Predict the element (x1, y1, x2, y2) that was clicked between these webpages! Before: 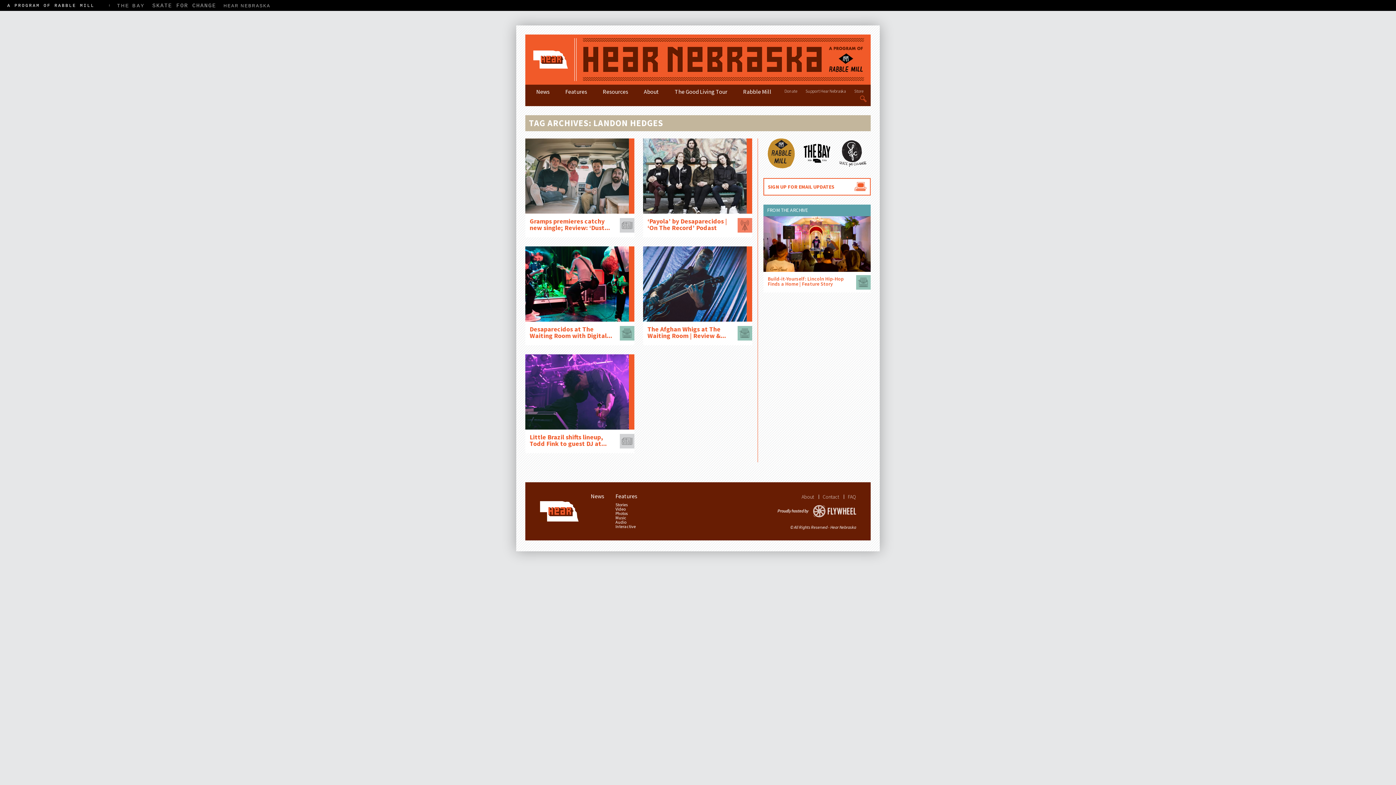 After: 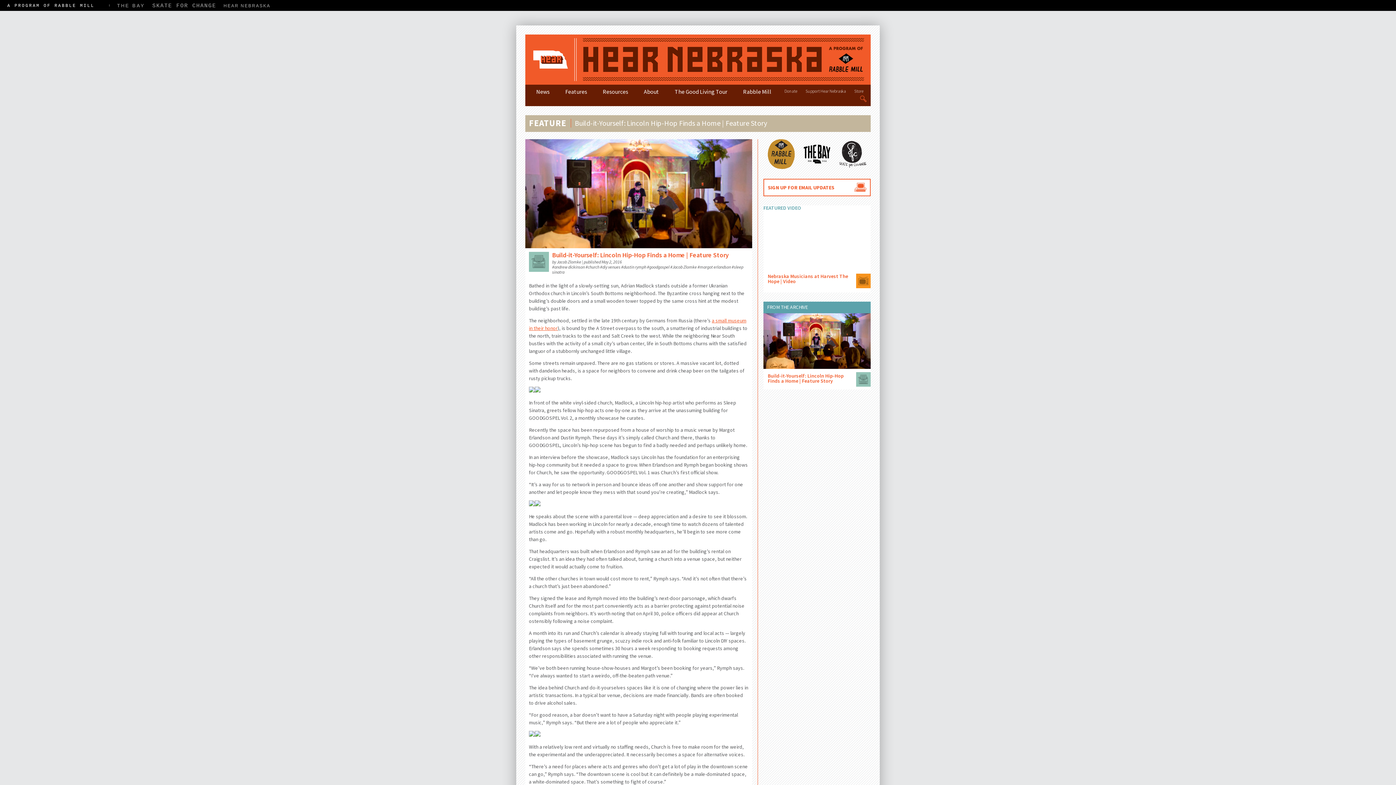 Action: bbox: (763, 266, 870, 273)